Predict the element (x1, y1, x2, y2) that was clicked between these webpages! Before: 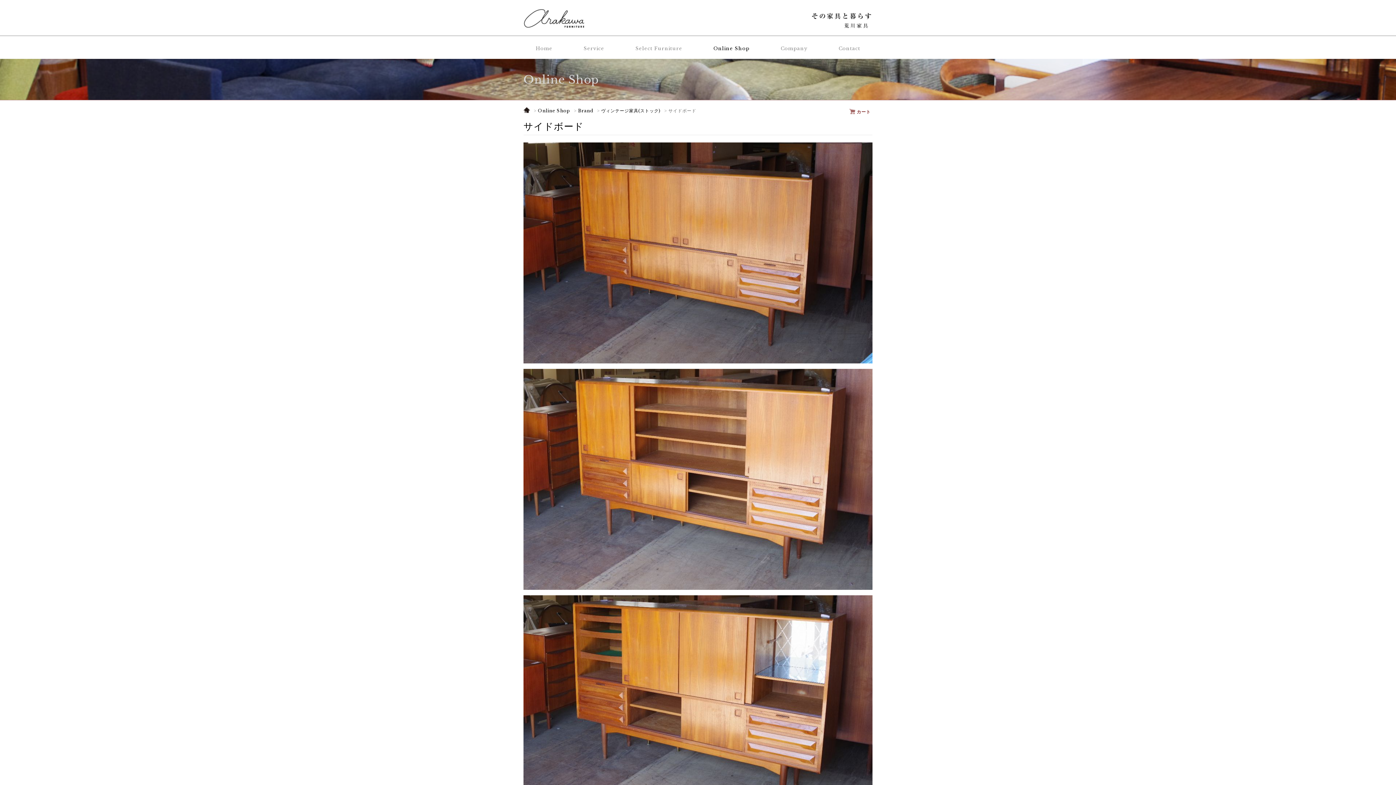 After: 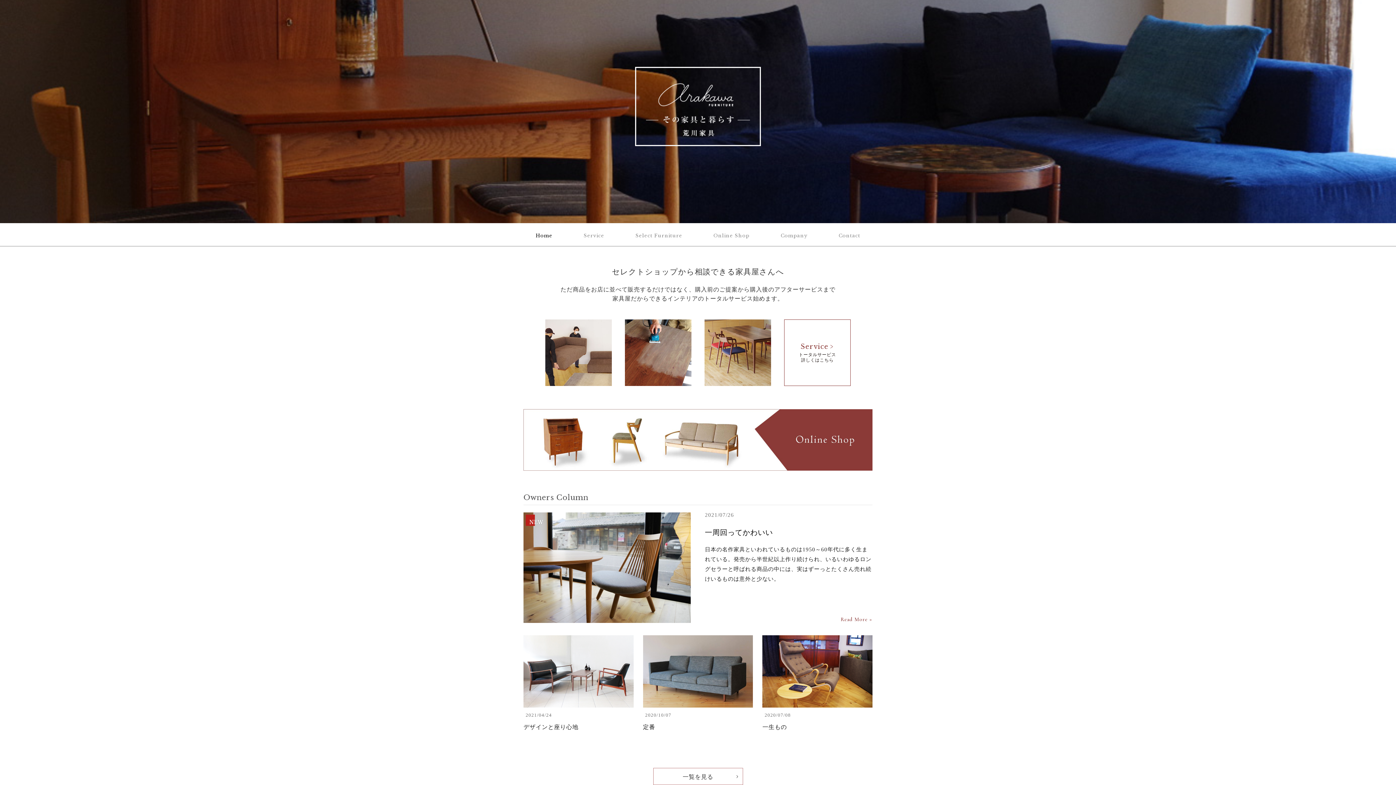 Action: bbox: (523, 9, 872, 30)